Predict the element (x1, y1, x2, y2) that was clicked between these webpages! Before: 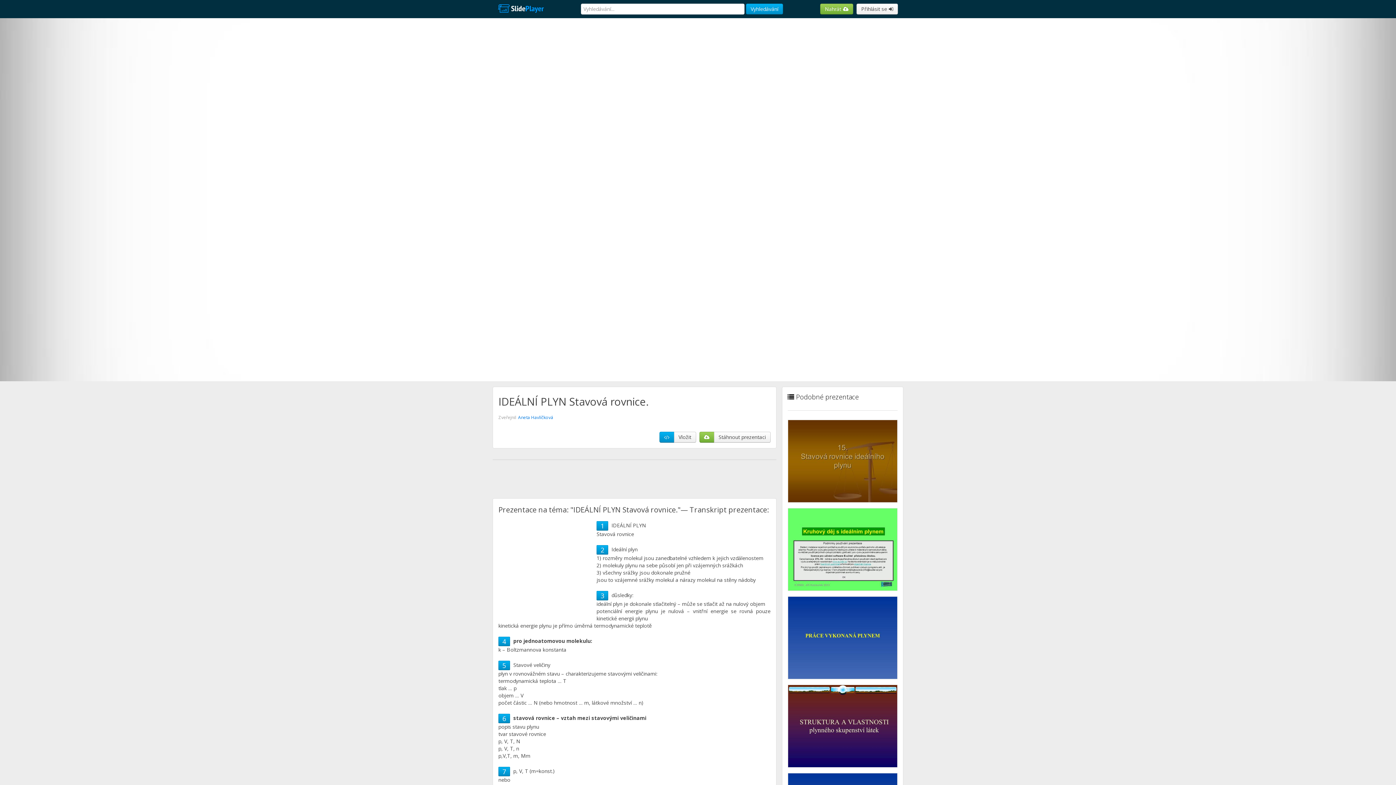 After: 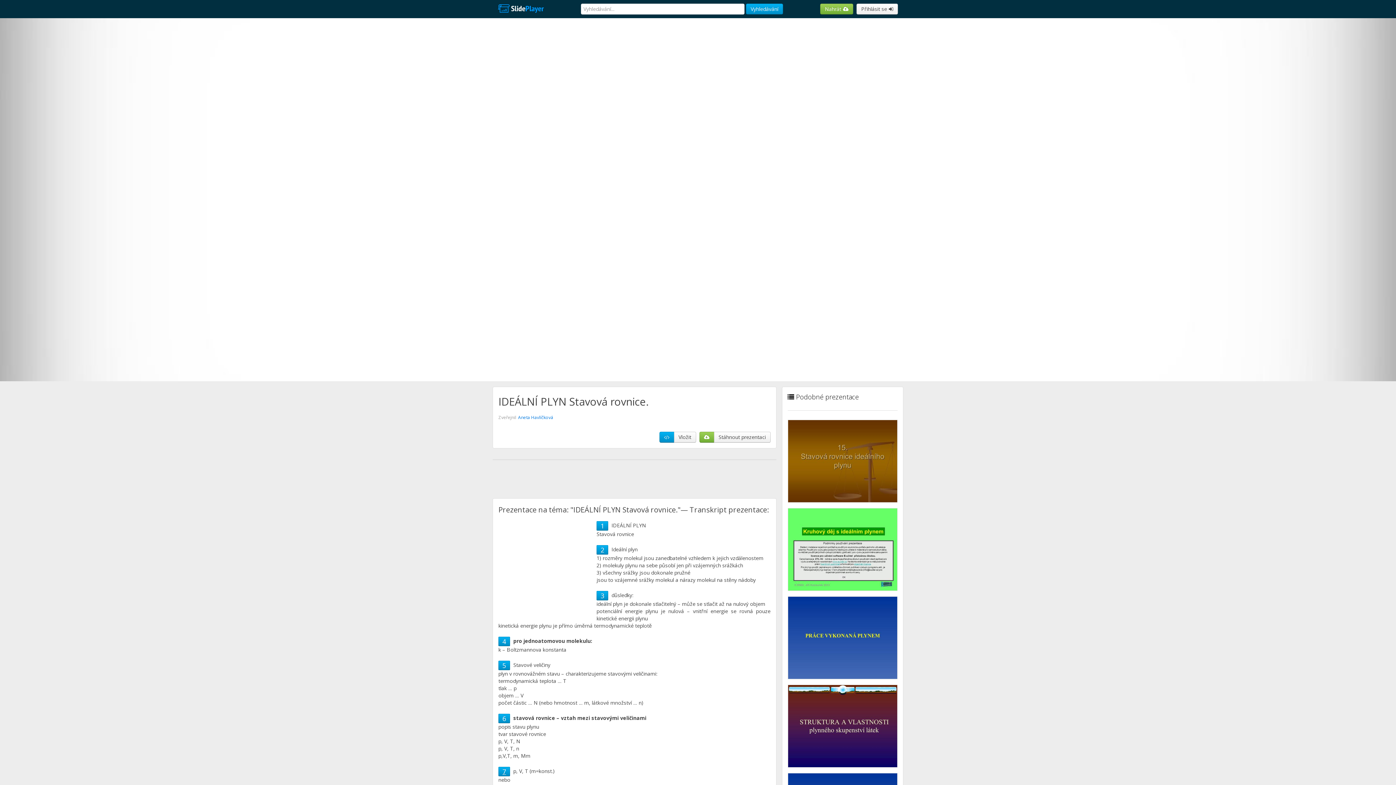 Action: label: 7 bbox: (502, 767, 506, 776)